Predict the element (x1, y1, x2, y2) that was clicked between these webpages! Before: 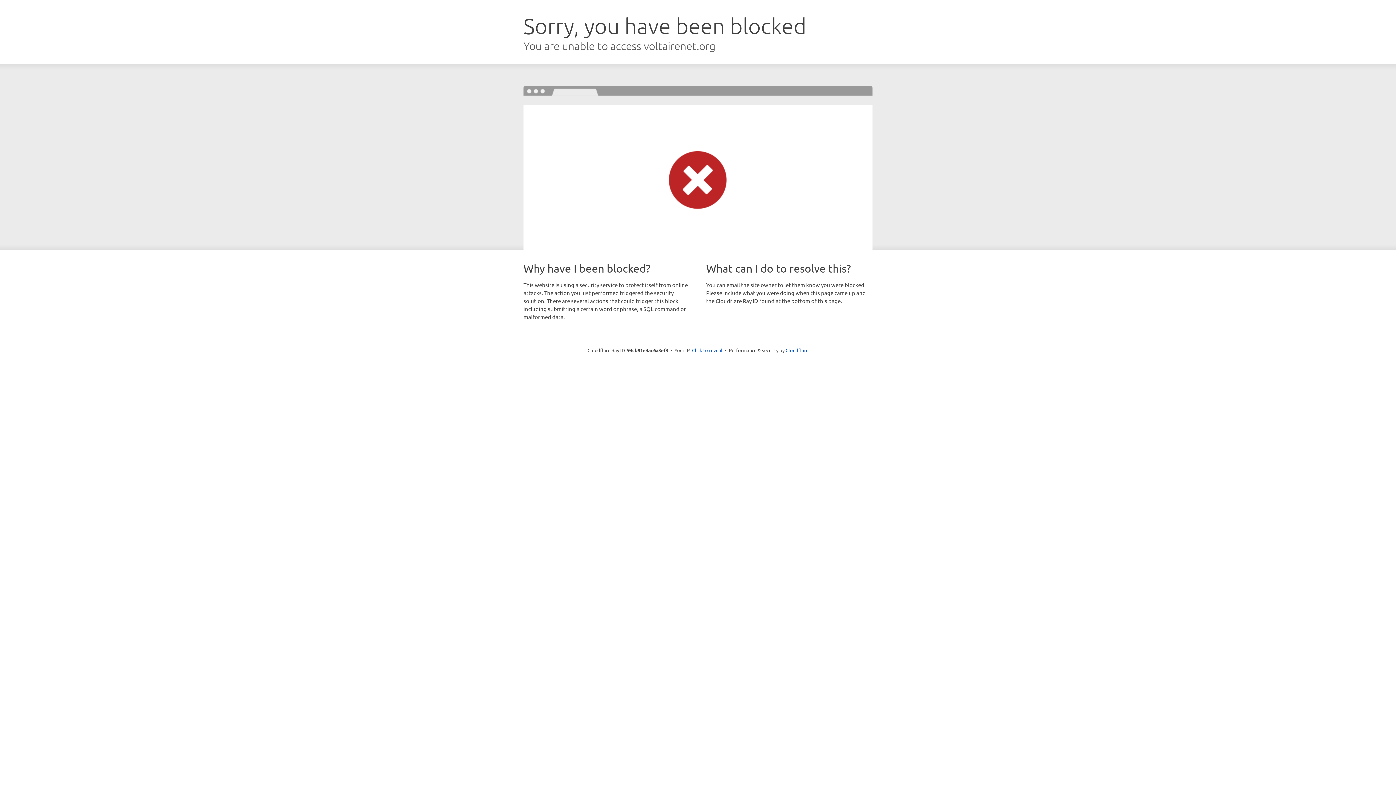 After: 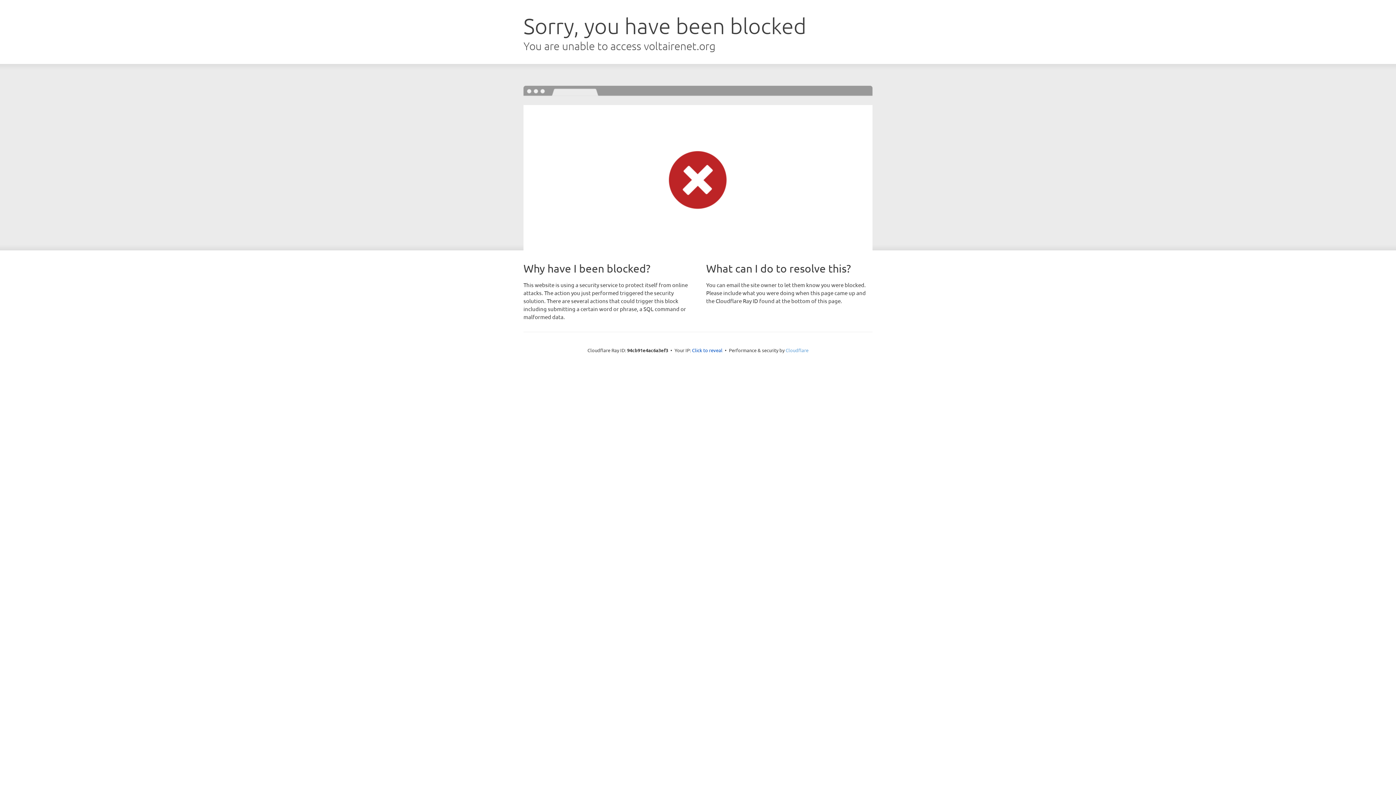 Action: label: Cloudflare bbox: (785, 347, 808, 353)